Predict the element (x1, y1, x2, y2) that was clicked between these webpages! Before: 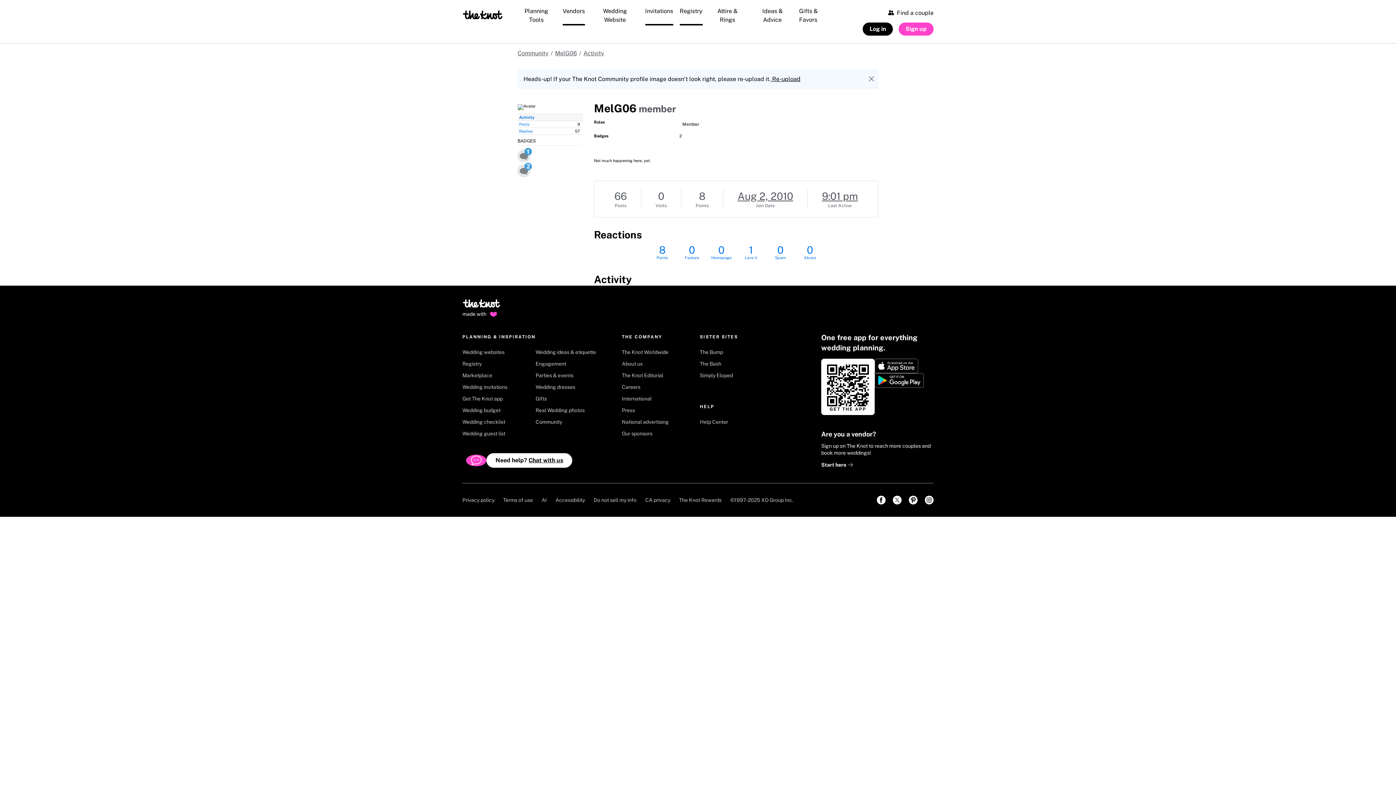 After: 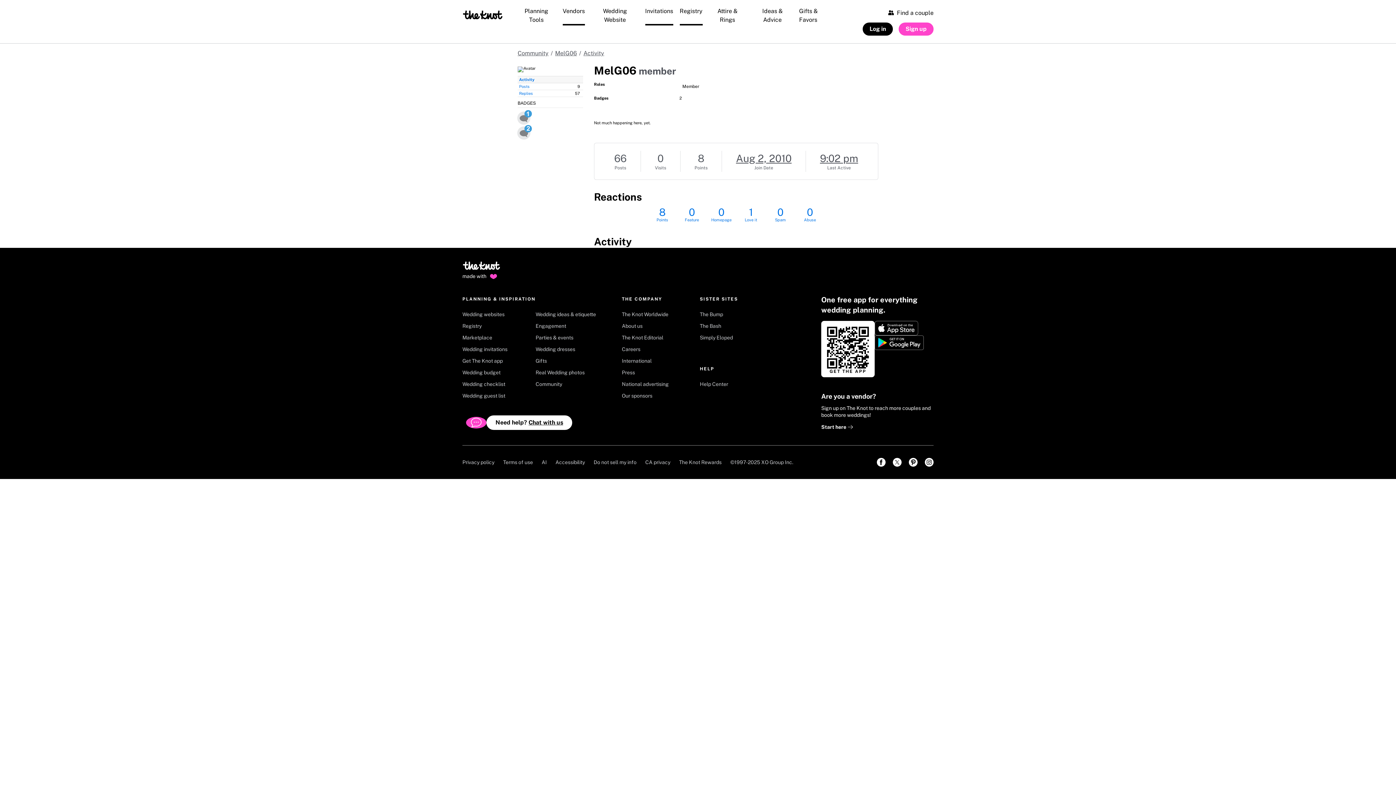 Action: bbox: (519, 115, 534, 119) label: Activity